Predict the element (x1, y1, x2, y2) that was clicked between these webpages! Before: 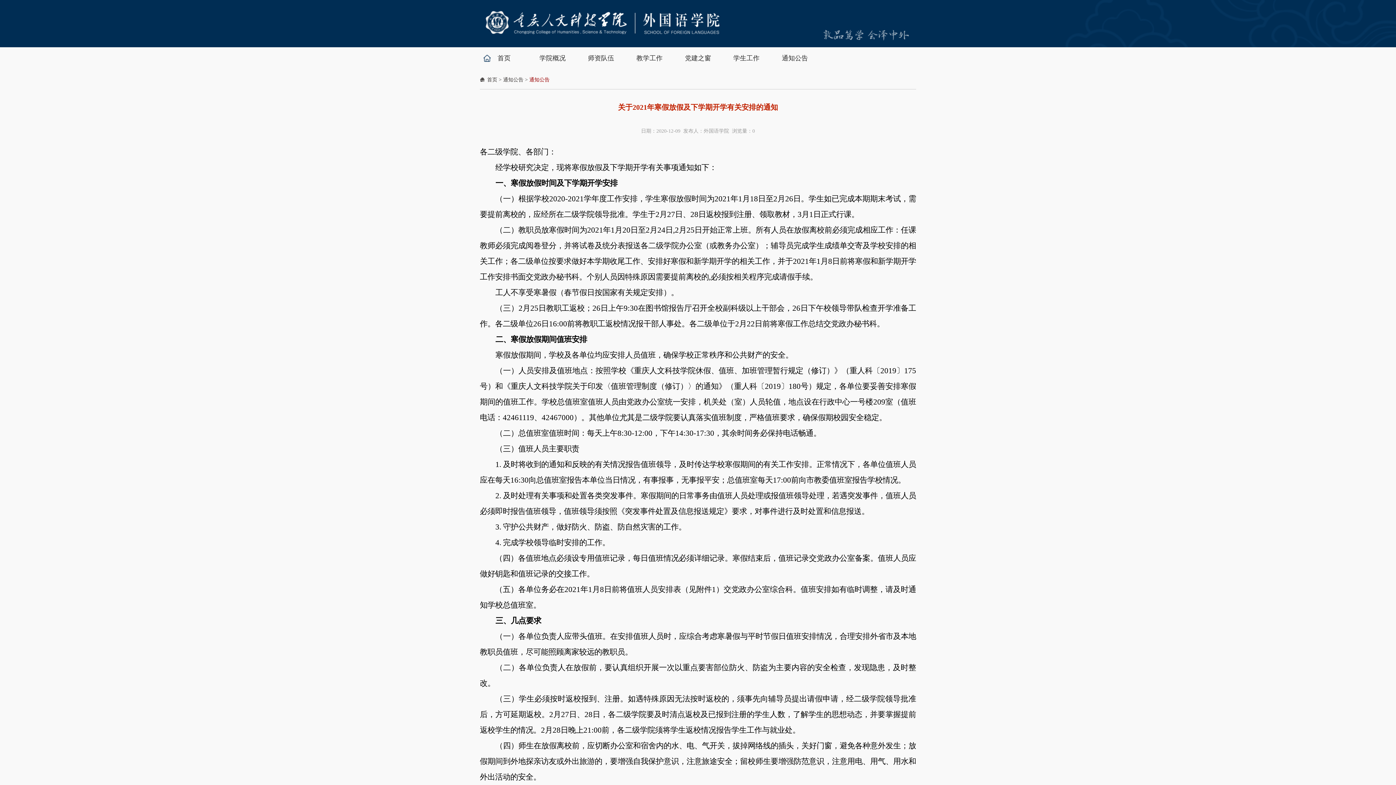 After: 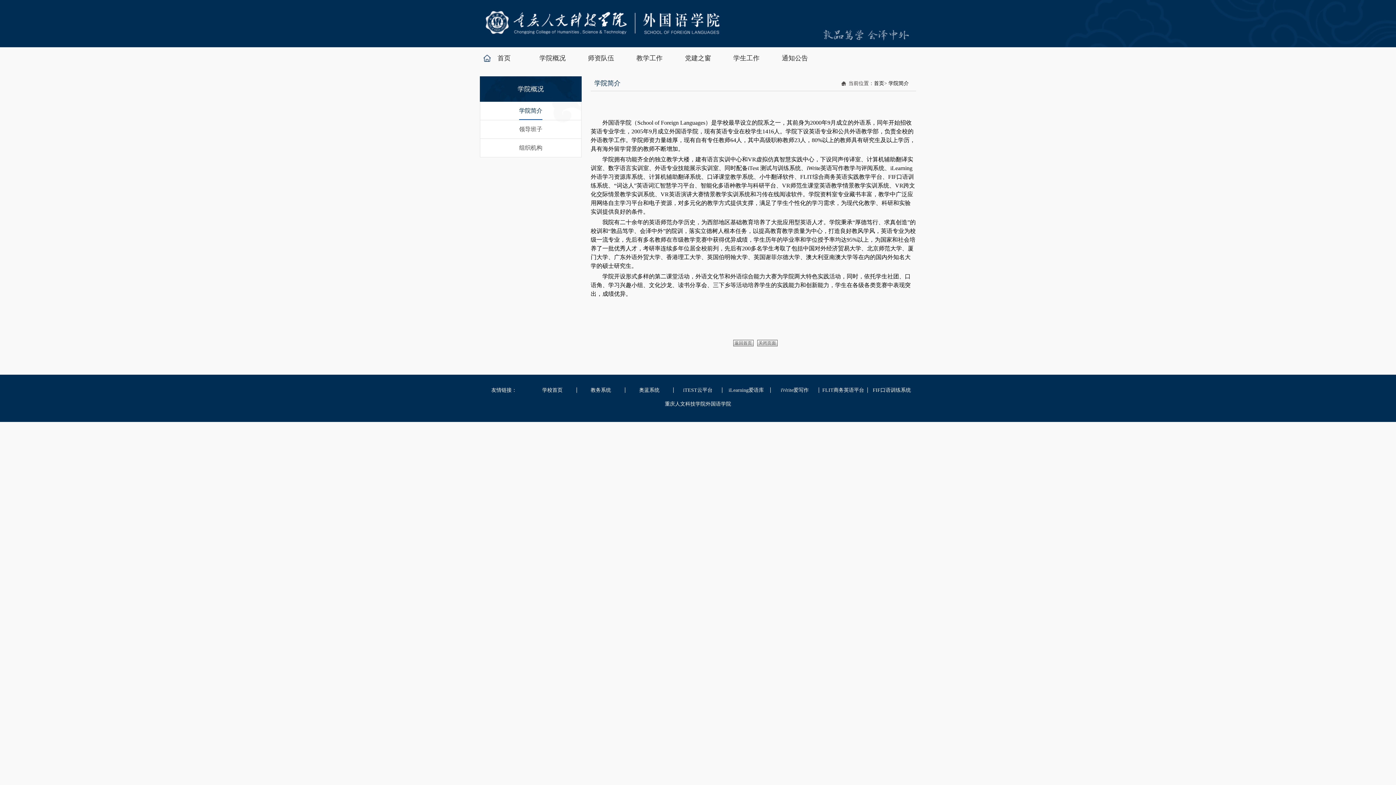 Action: bbox: (528, 47, 576, 69) label: 学院概况